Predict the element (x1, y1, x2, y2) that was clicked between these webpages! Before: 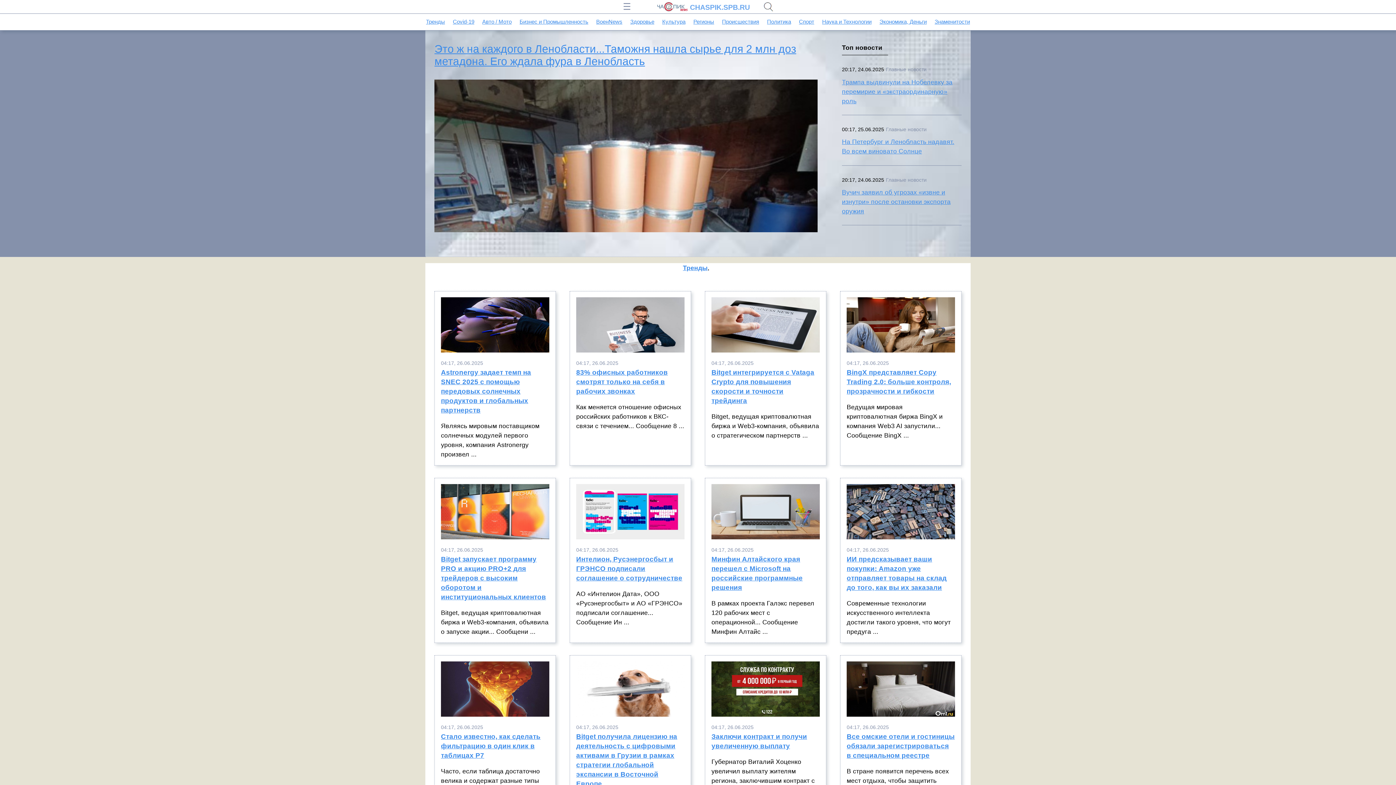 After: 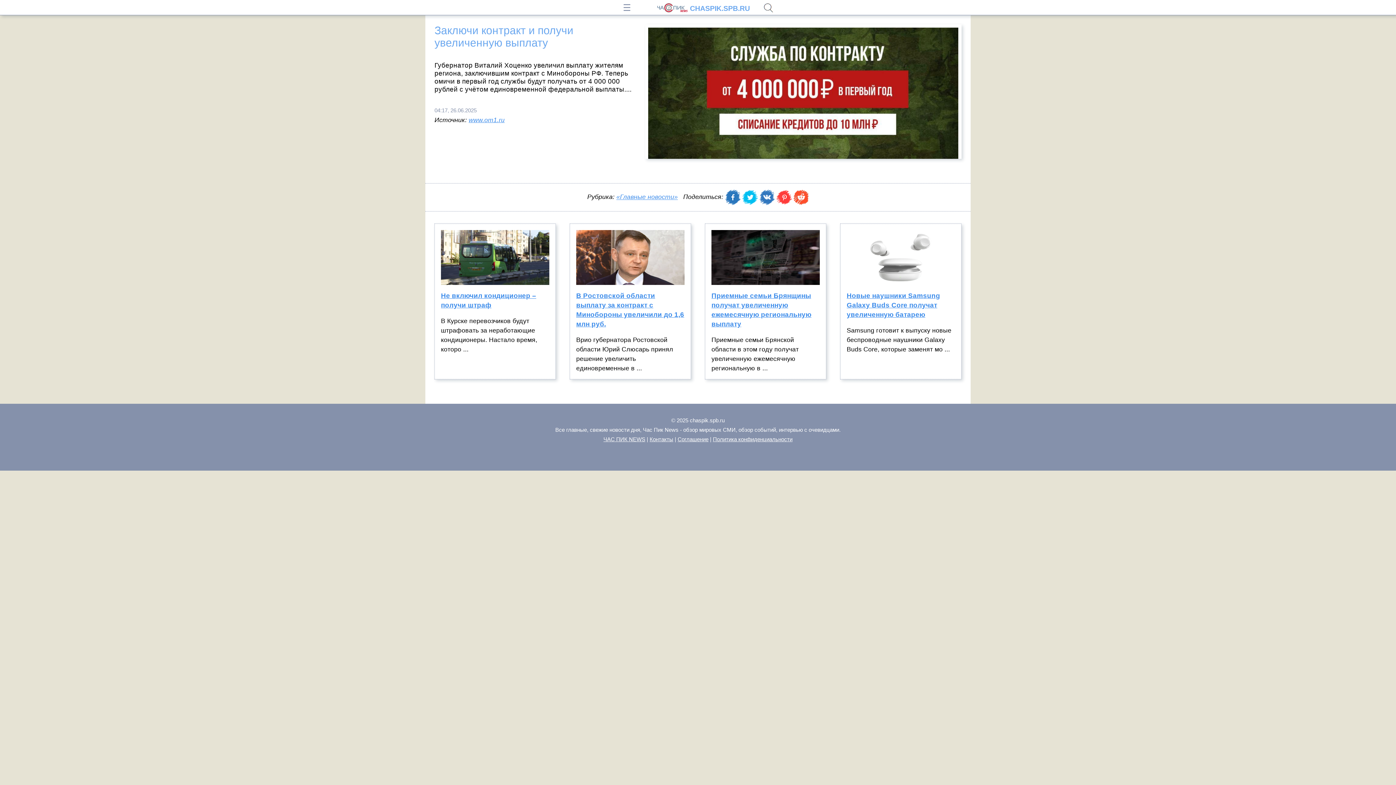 Action: label: Заключи контракт и получи увеличенную выплату bbox: (711, 732, 819, 757)